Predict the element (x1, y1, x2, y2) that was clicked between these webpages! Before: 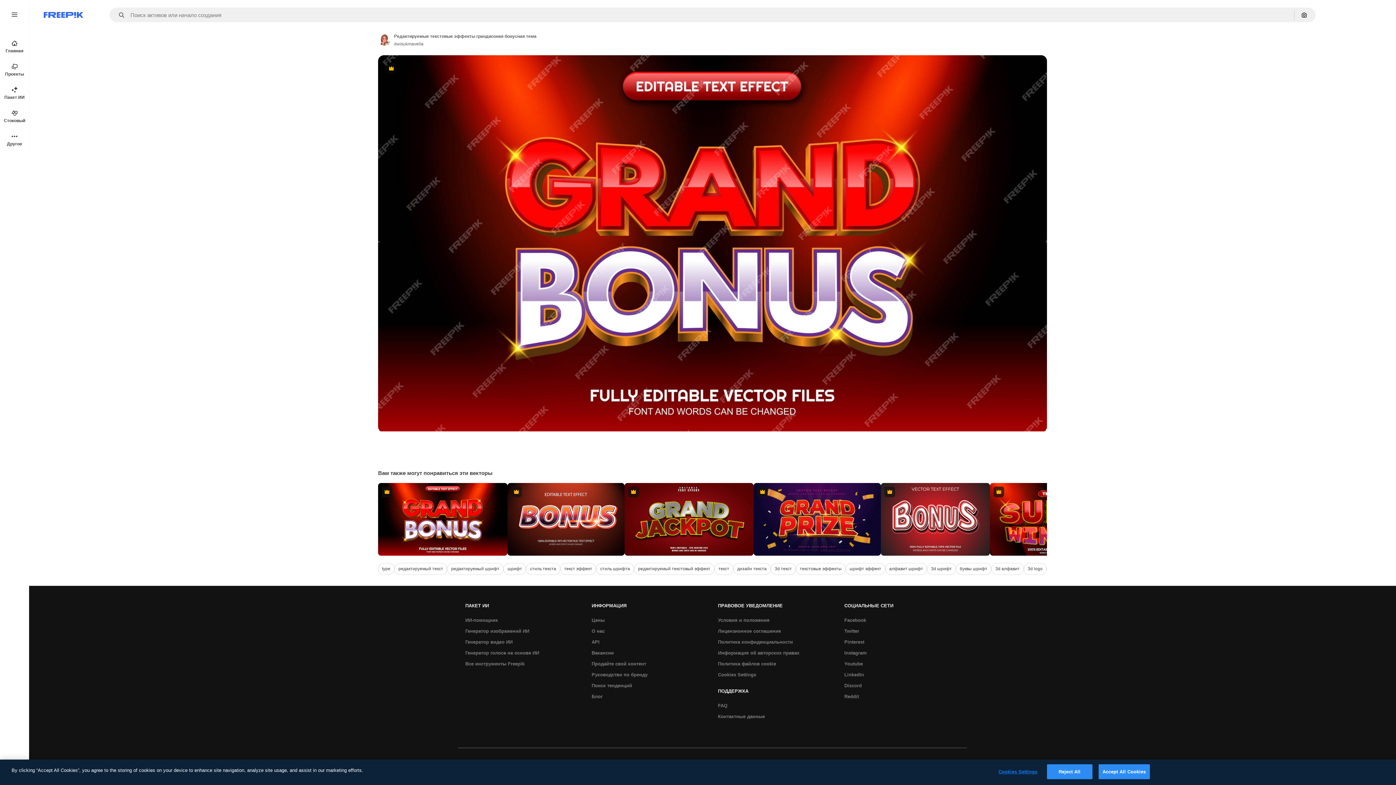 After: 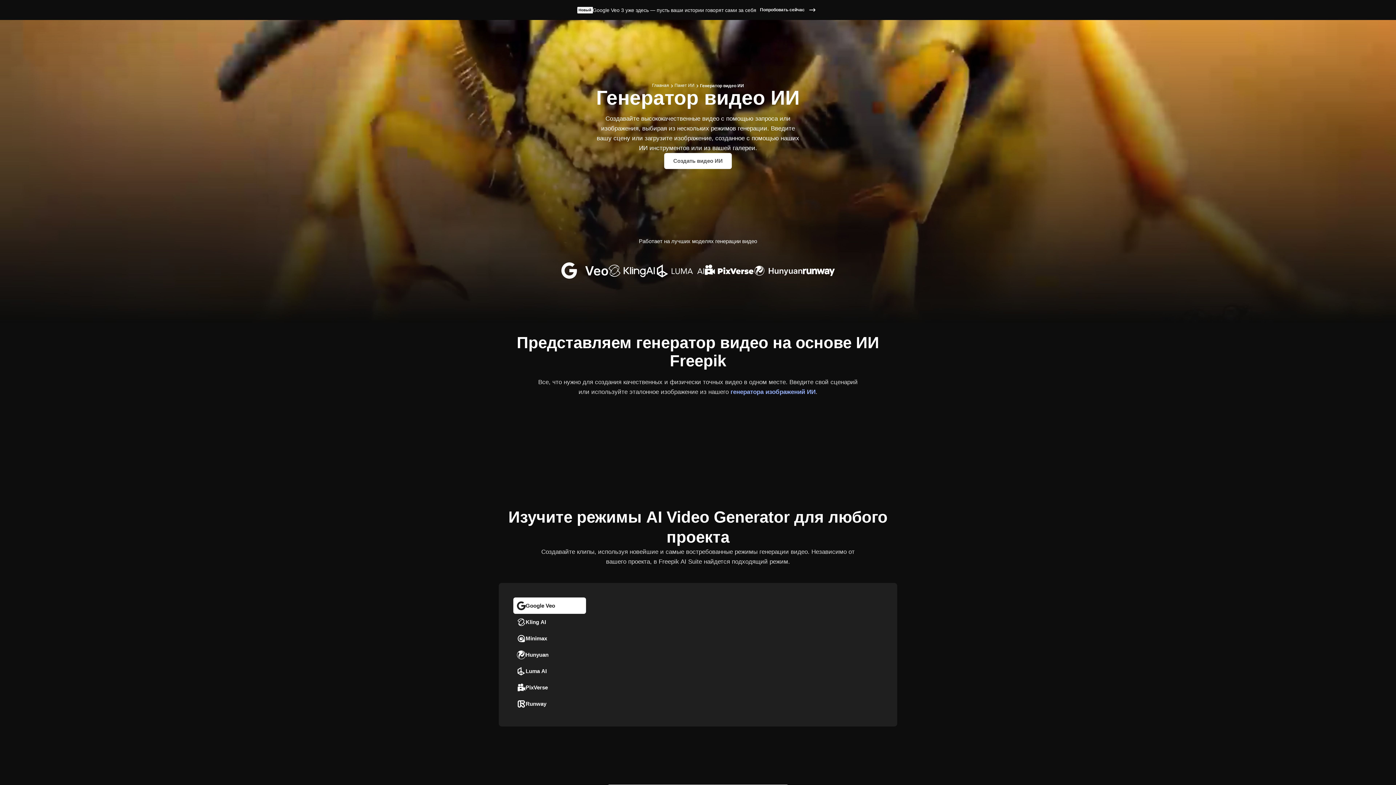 Action: bbox: (461, 637, 516, 648) label: Генератор видео ИИ